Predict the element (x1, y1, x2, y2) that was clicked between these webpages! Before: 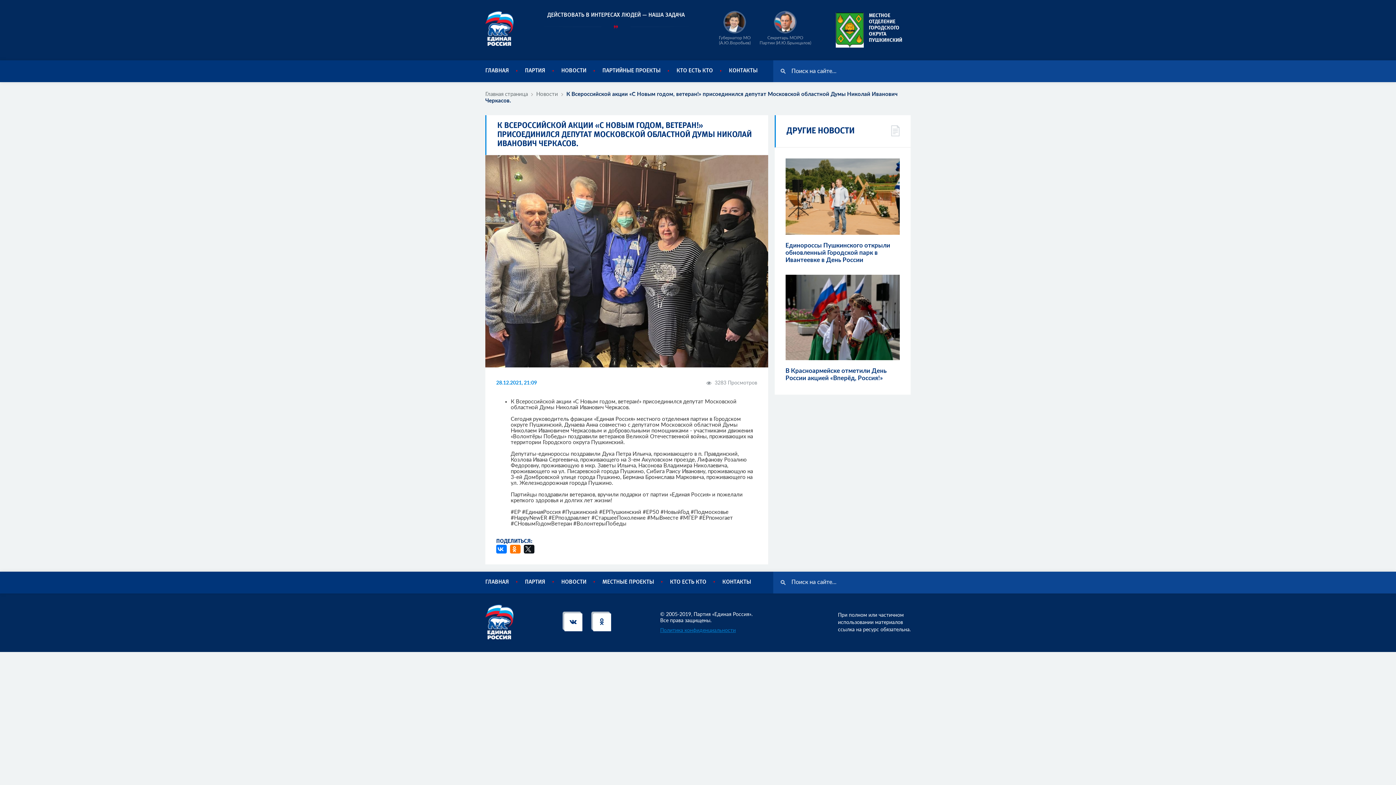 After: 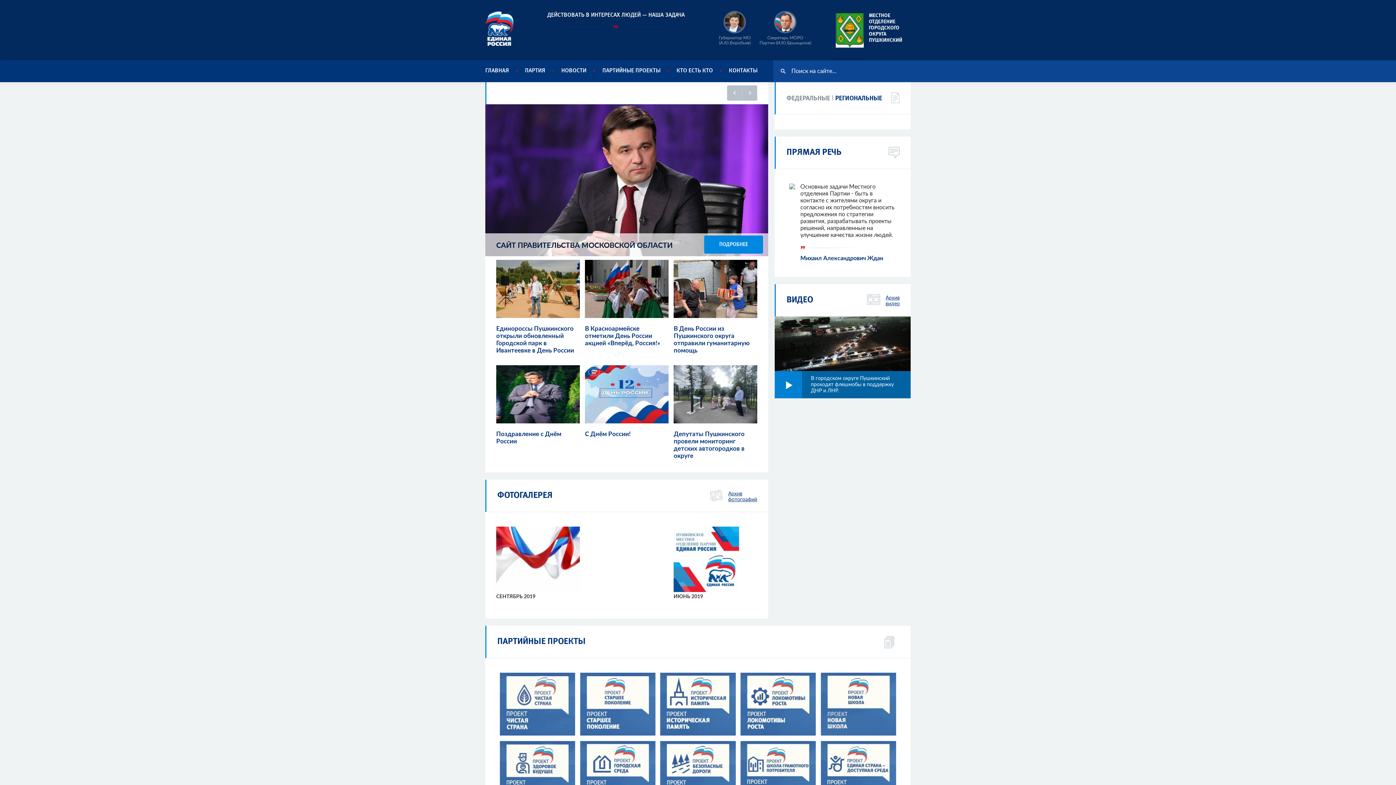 Action: label:  МЕСТНОЕ ОТДЕЛЕНИЕ ГОРОДСКОГО ОКРУГА ПУШКИНСКИЙ bbox: (835, 12, 910, 49)